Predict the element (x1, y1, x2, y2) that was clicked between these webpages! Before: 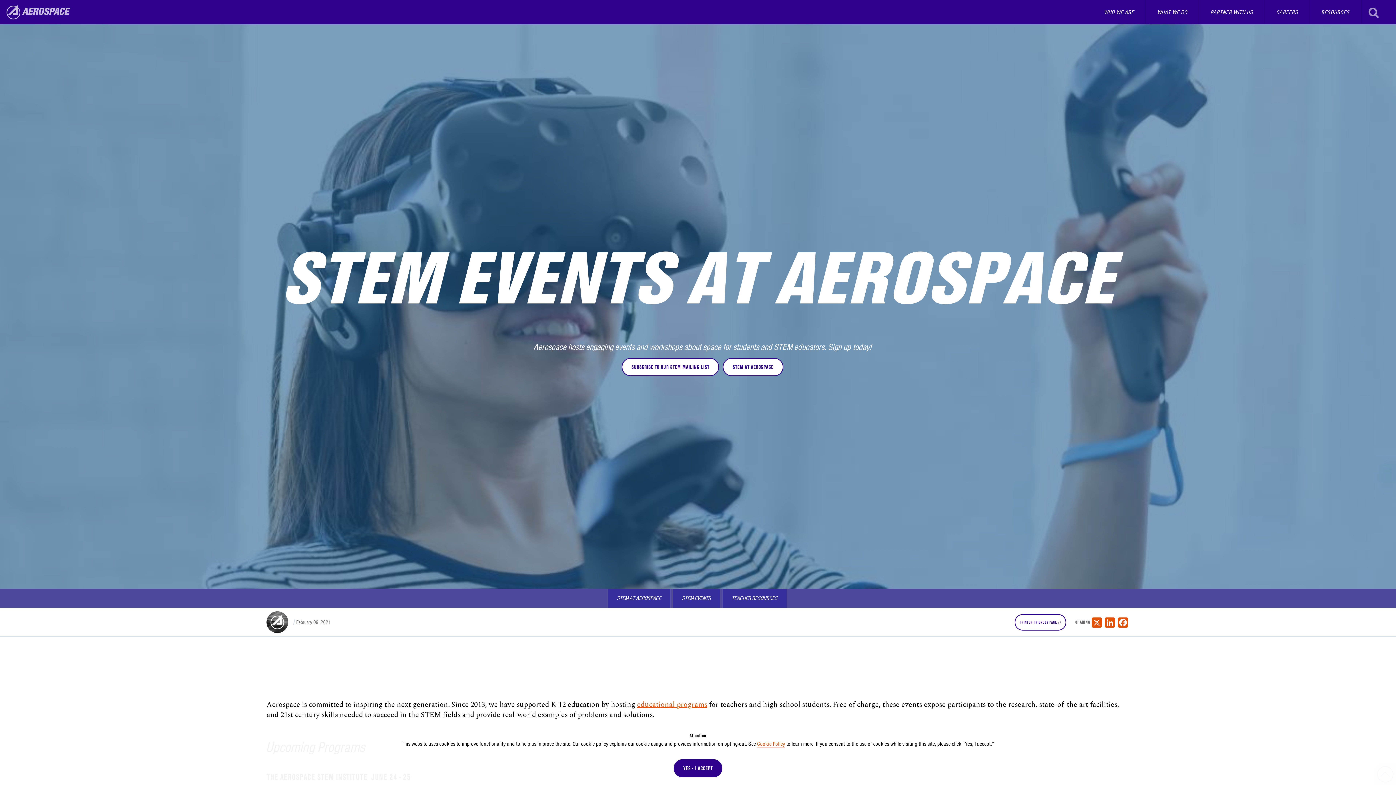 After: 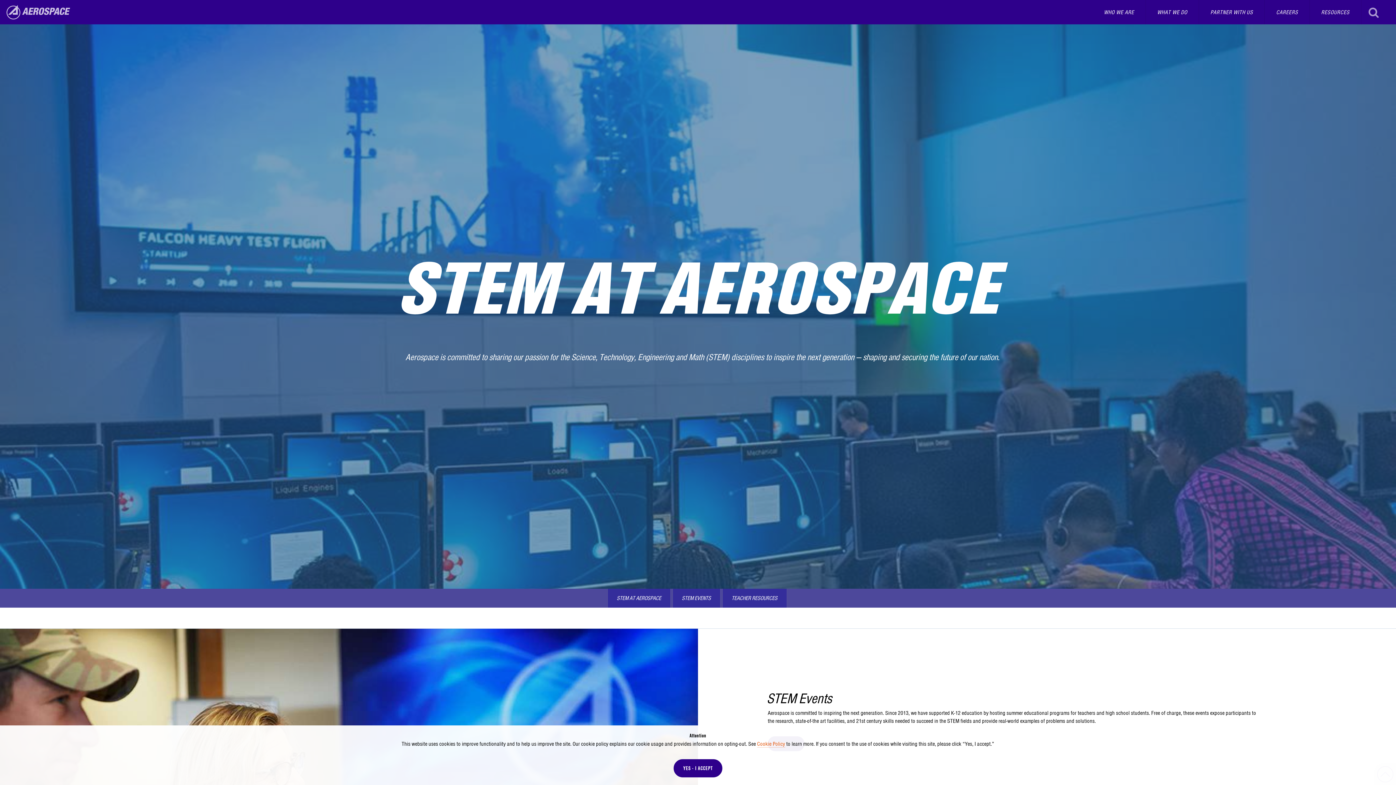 Action: label: STEM AT AEROSPACE bbox: (607, 589, 670, 608)